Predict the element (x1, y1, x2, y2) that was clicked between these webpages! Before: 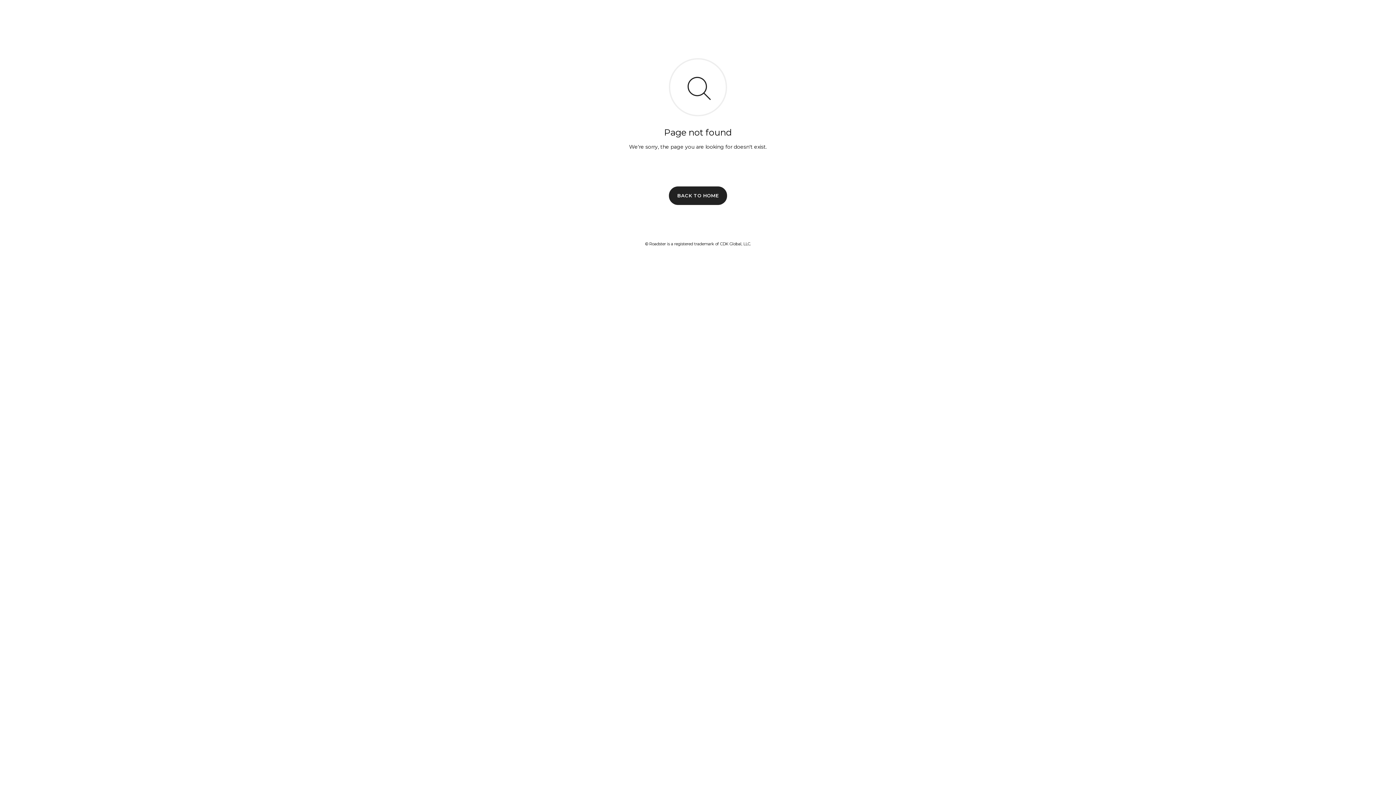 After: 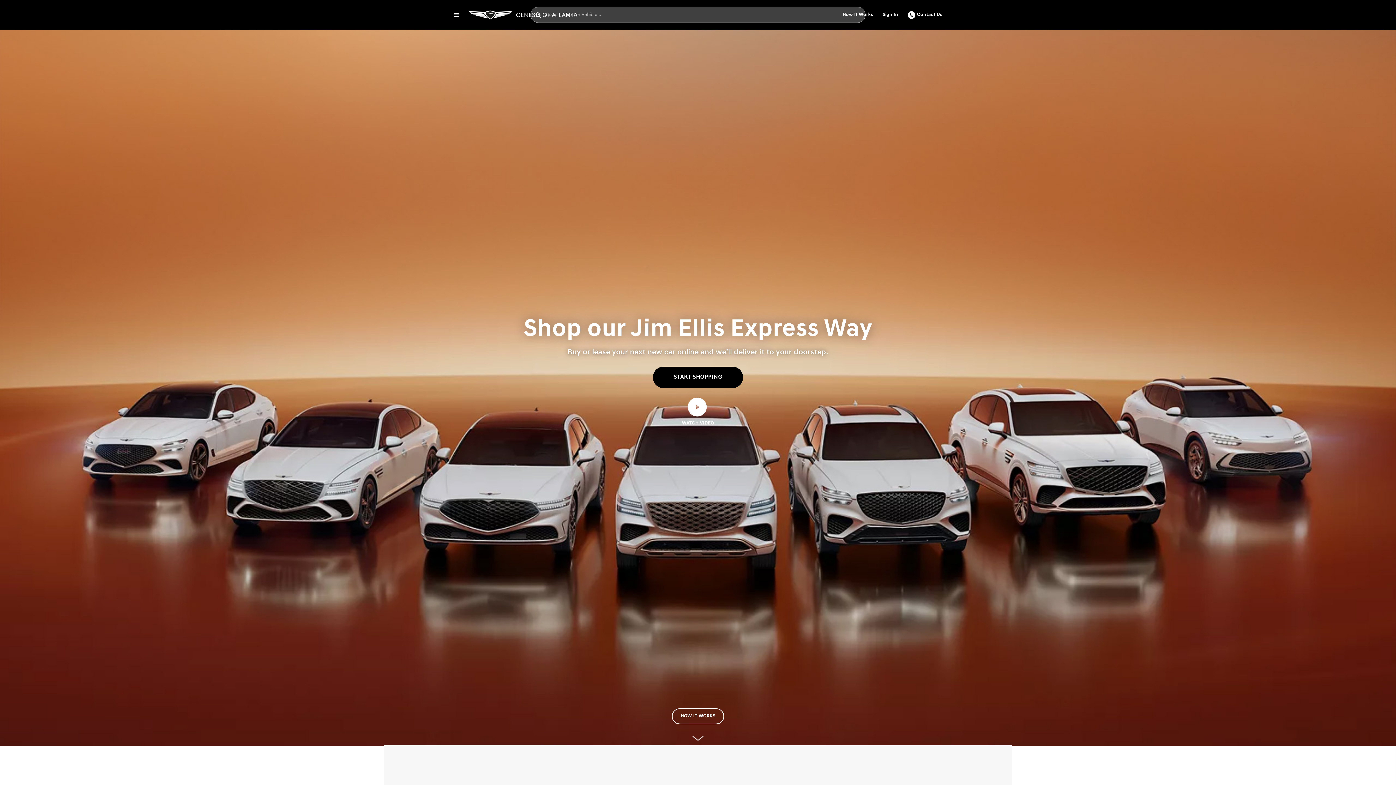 Action: label: BACK TO HOME bbox: (669, 186, 727, 204)